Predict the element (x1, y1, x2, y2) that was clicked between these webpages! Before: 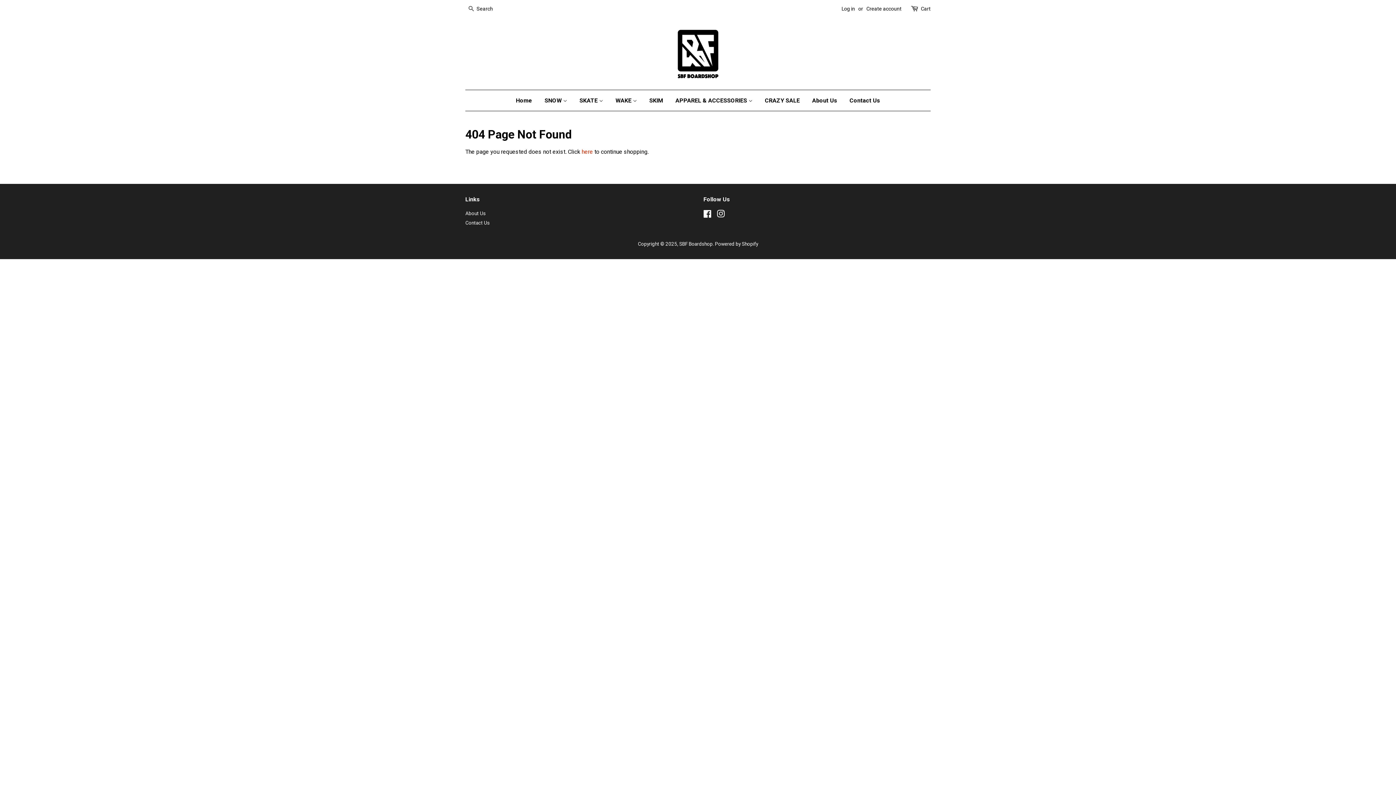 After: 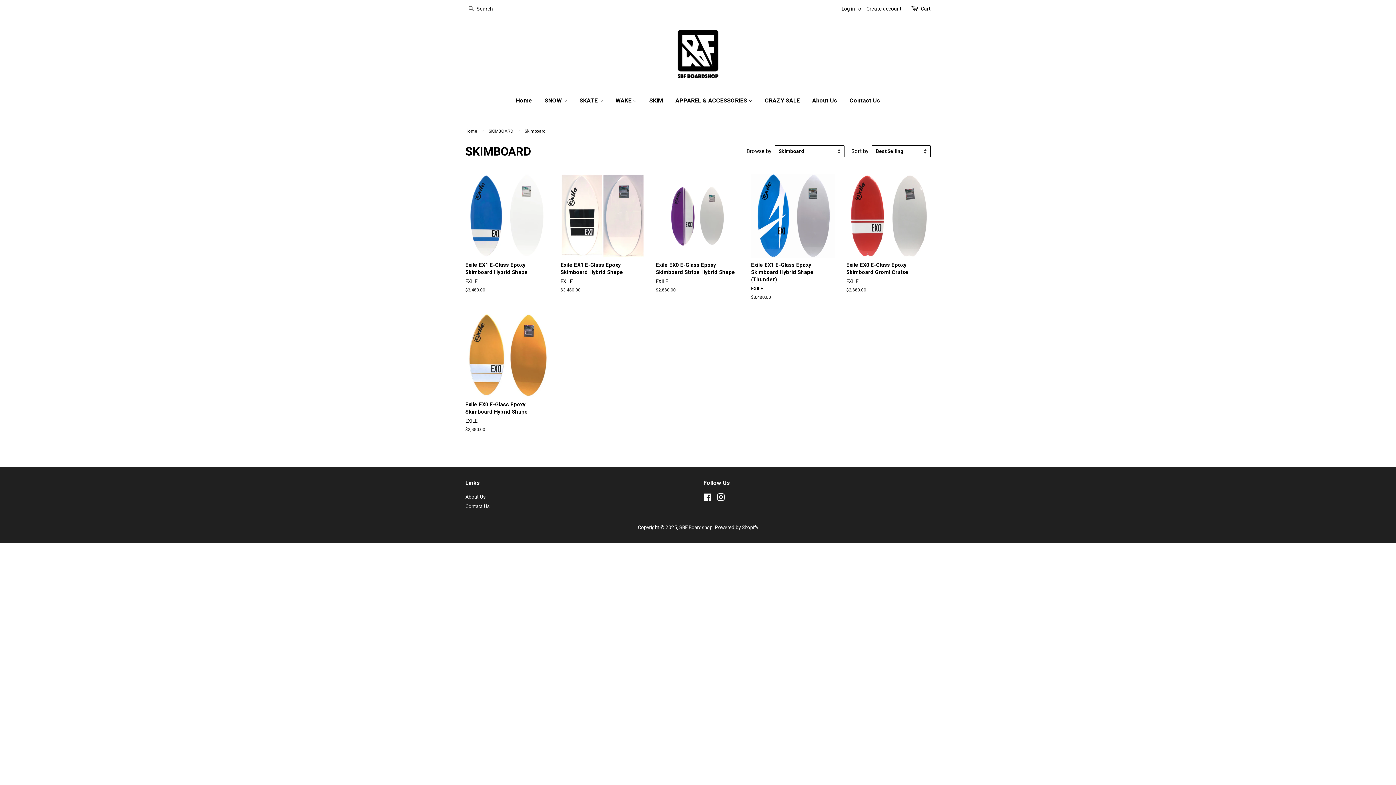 Action: bbox: (644, 90, 668, 110) label: SKIM